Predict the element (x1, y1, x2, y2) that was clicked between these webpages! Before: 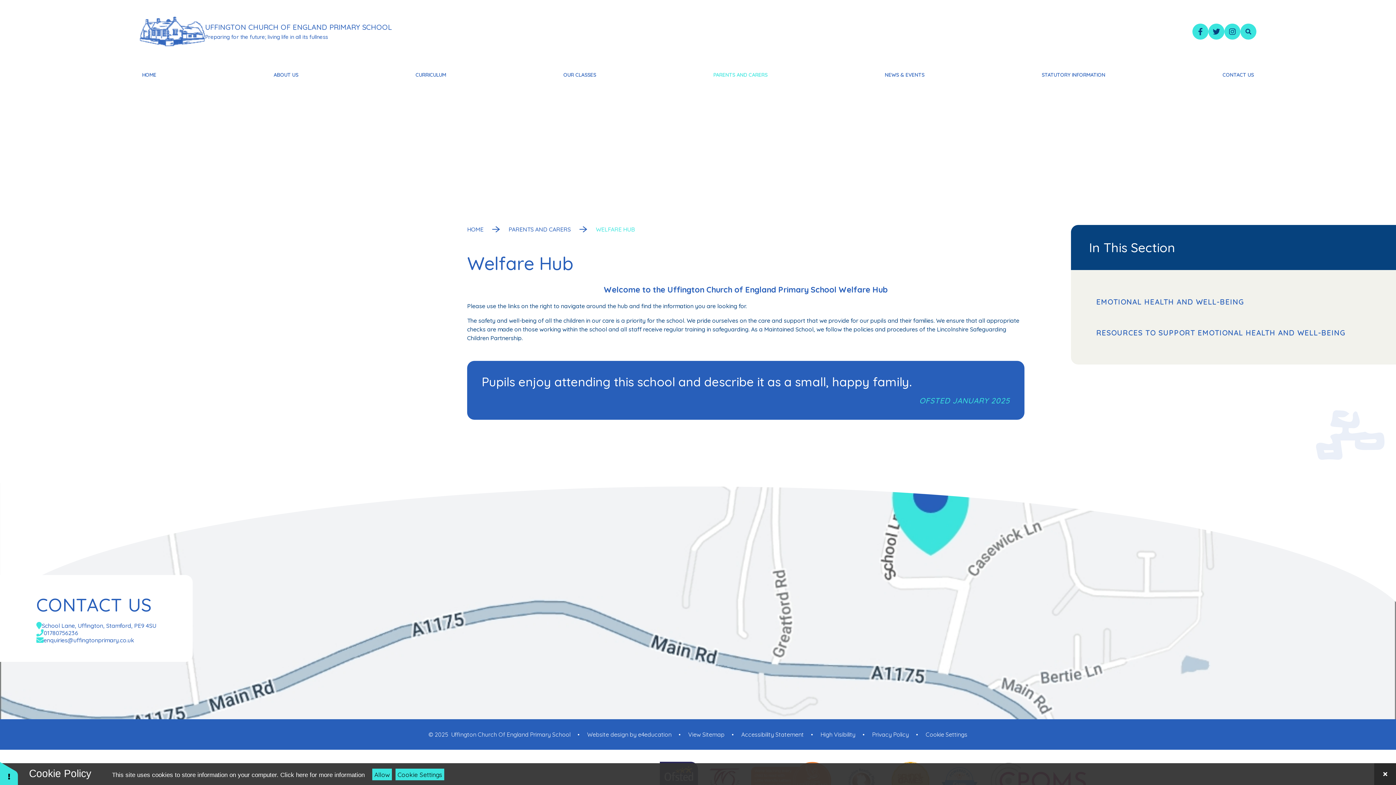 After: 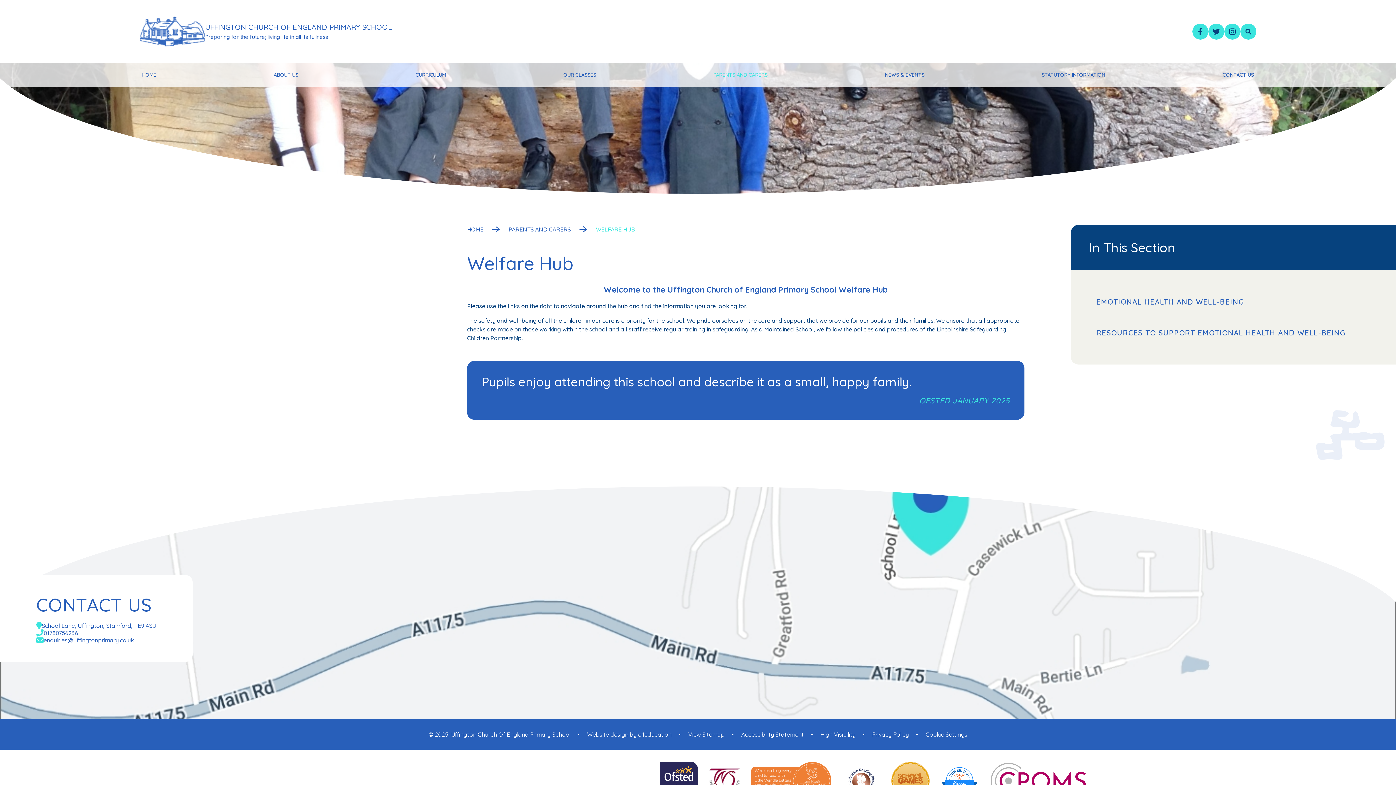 Action: bbox: (372, 769, 392, 780) label: Allow